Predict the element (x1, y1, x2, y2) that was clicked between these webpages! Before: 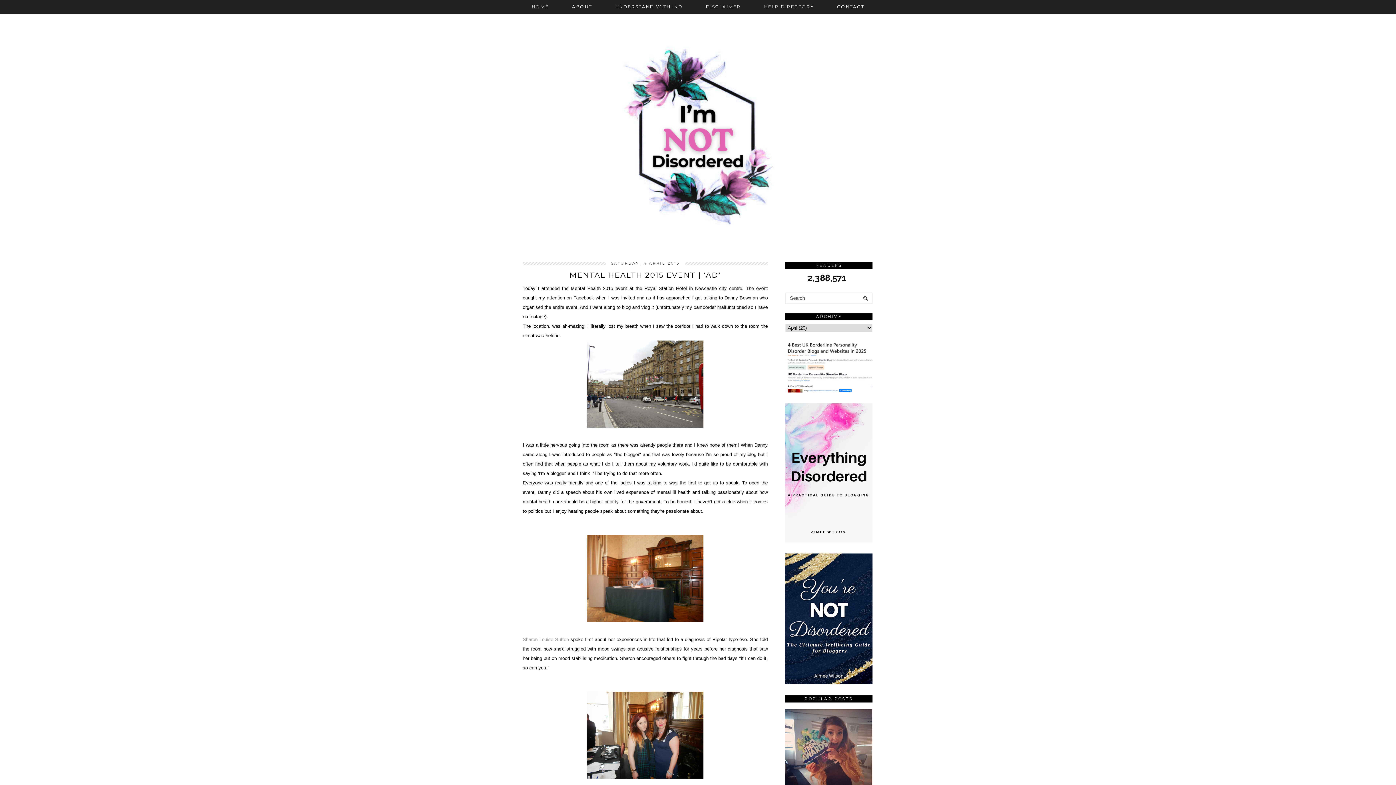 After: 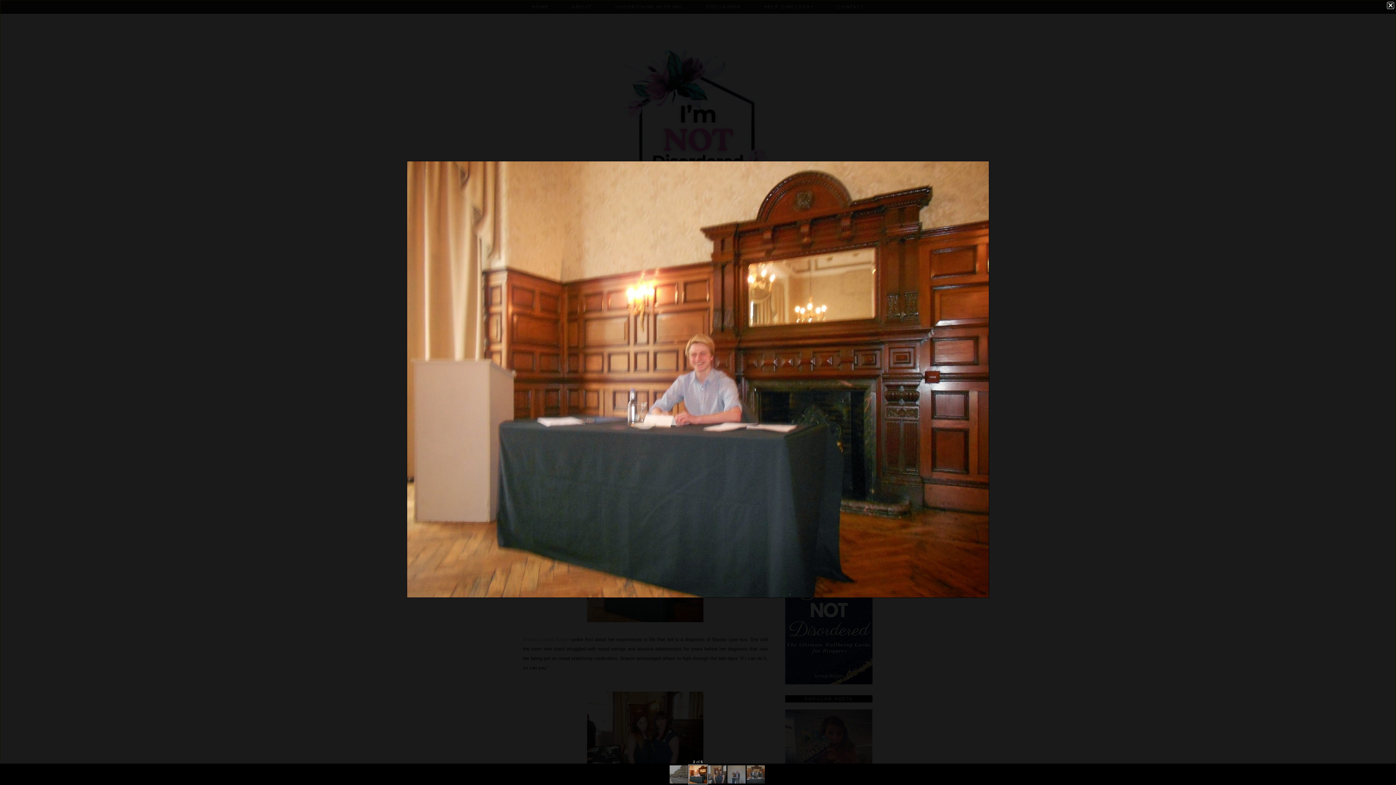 Action: bbox: (587, 618, 703, 623)